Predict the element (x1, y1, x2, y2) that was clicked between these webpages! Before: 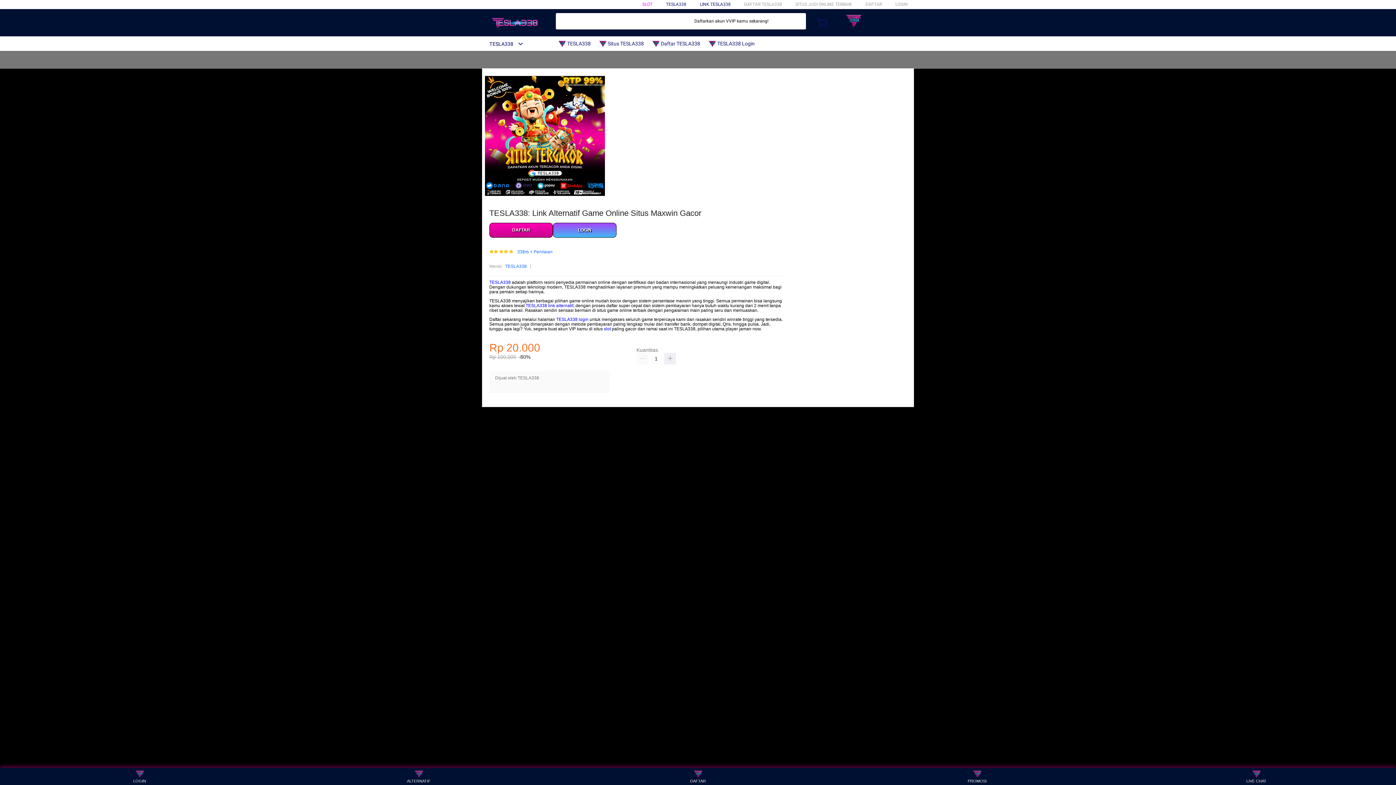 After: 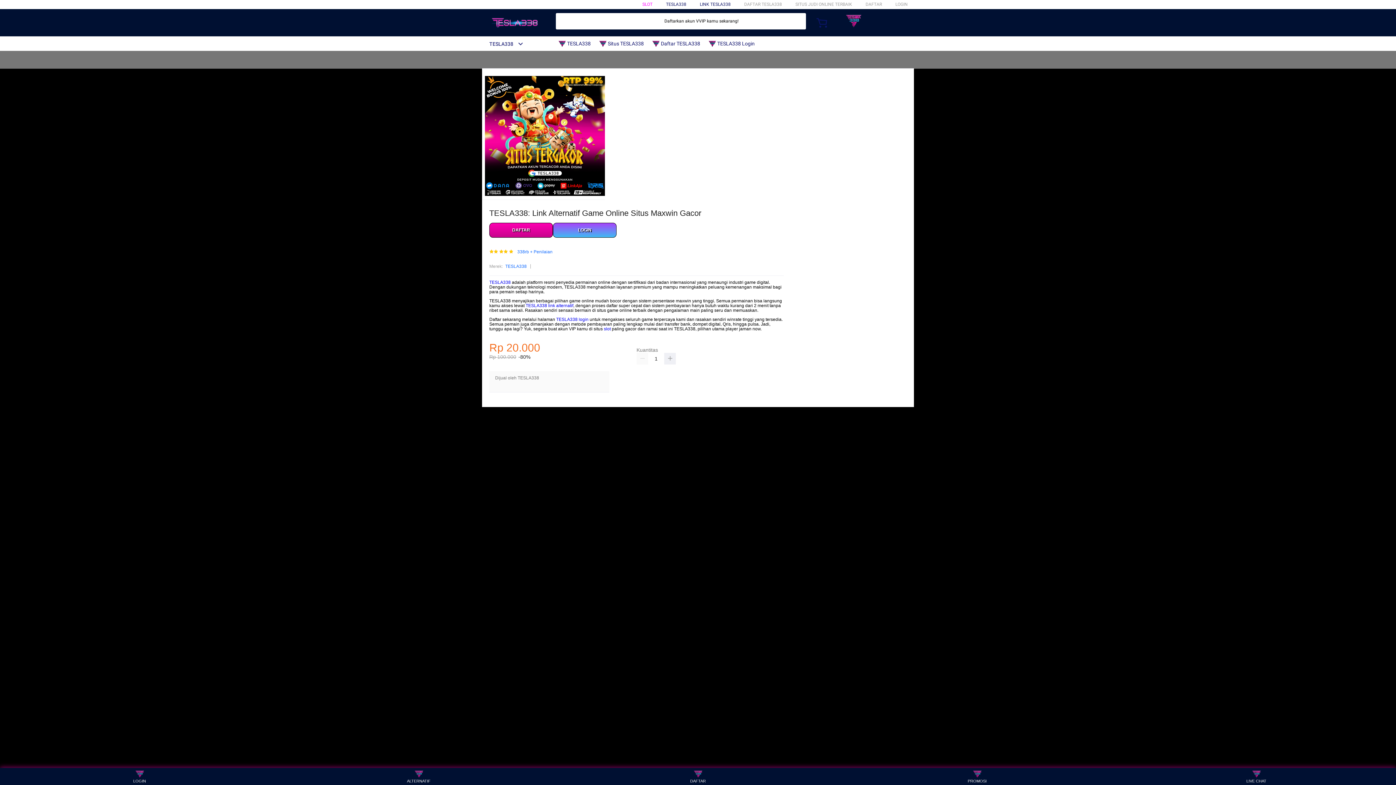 Action: bbox: (708, 36, 758, 50) label:  TESLA338 Login